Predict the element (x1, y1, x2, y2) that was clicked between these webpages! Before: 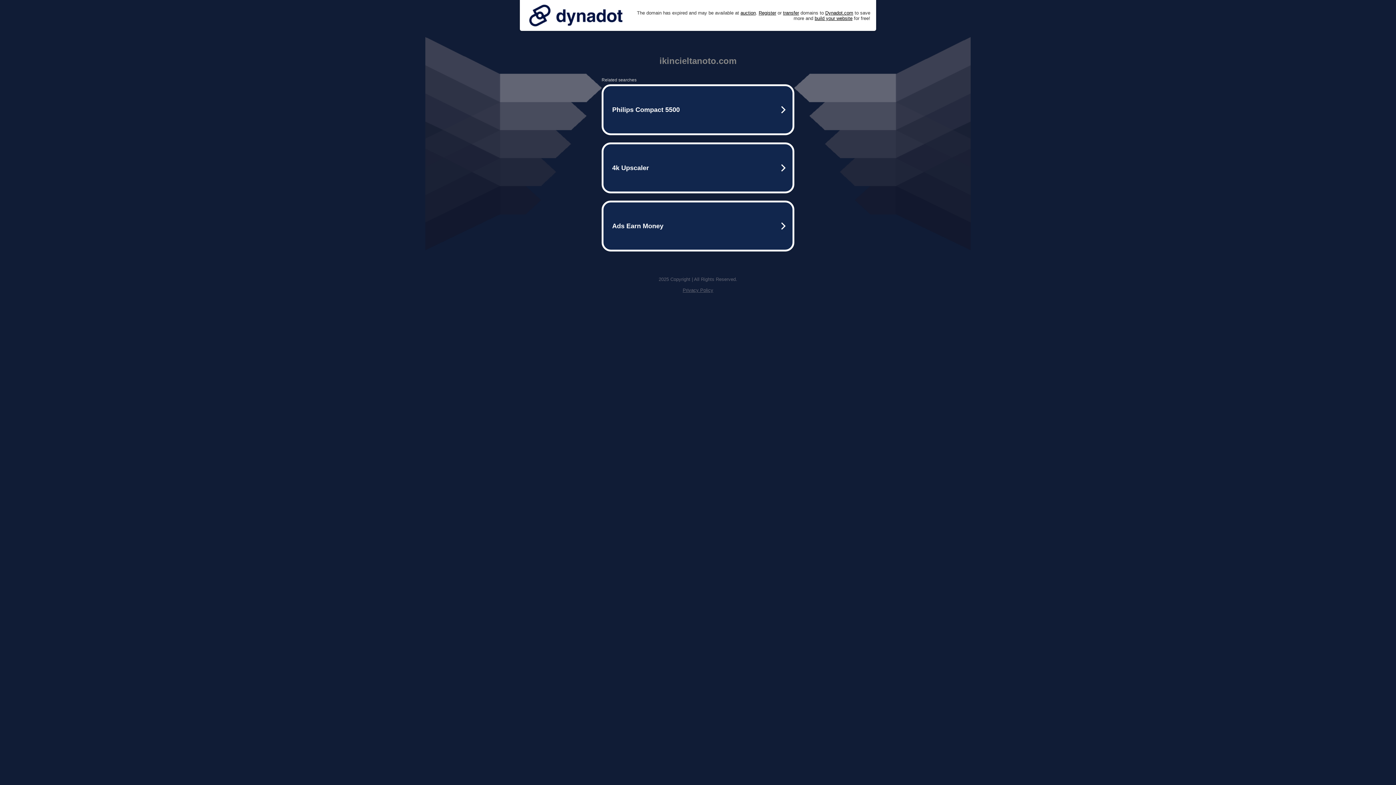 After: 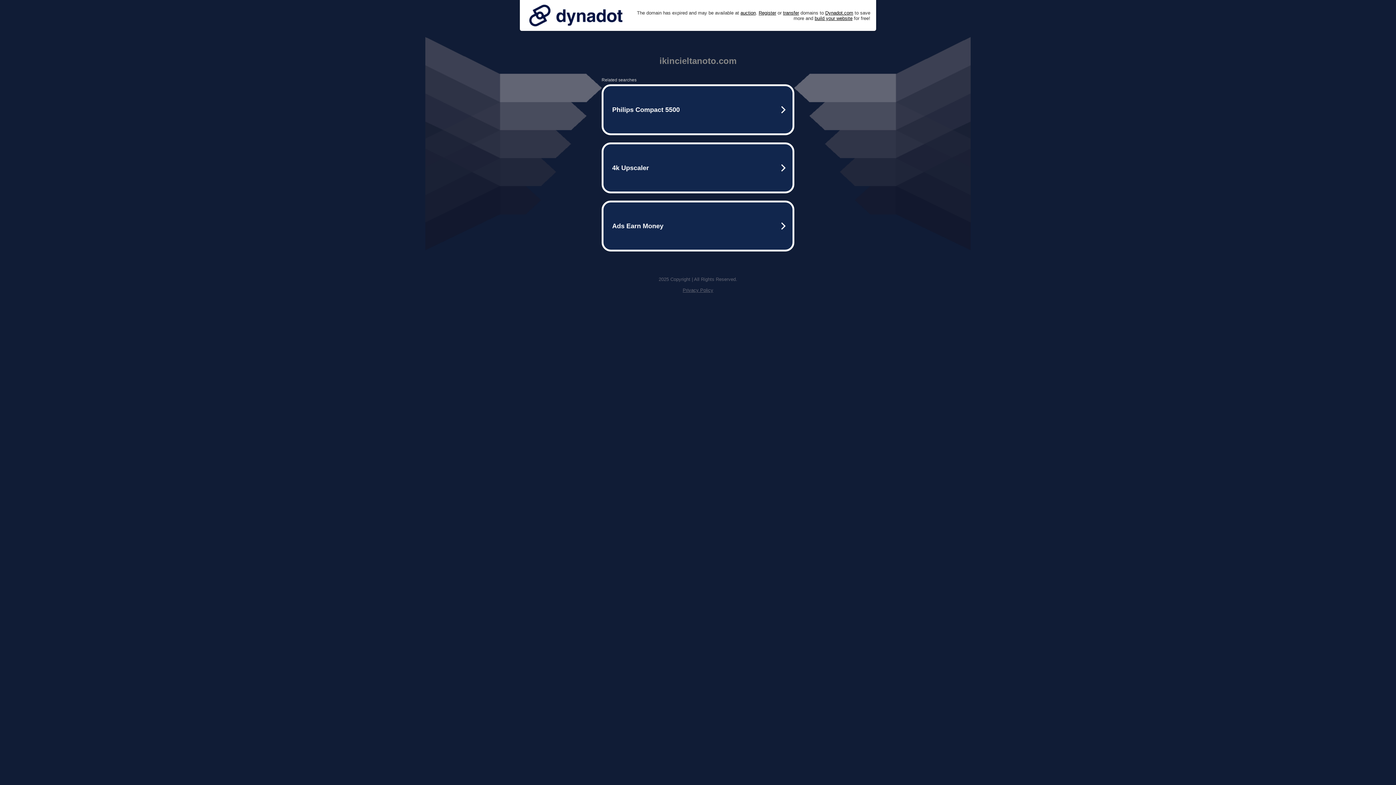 Action: bbox: (682, 287, 713, 293) label: Privacy Policy